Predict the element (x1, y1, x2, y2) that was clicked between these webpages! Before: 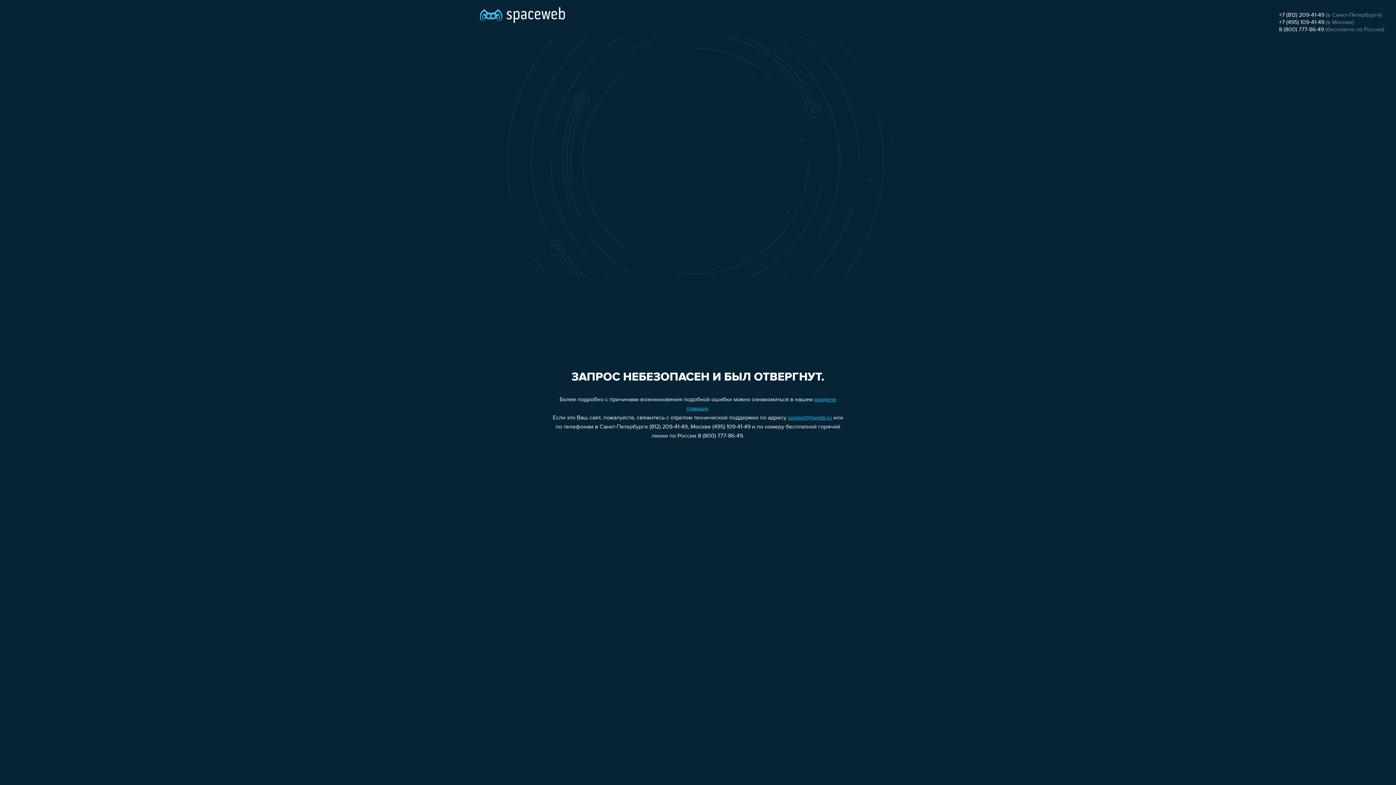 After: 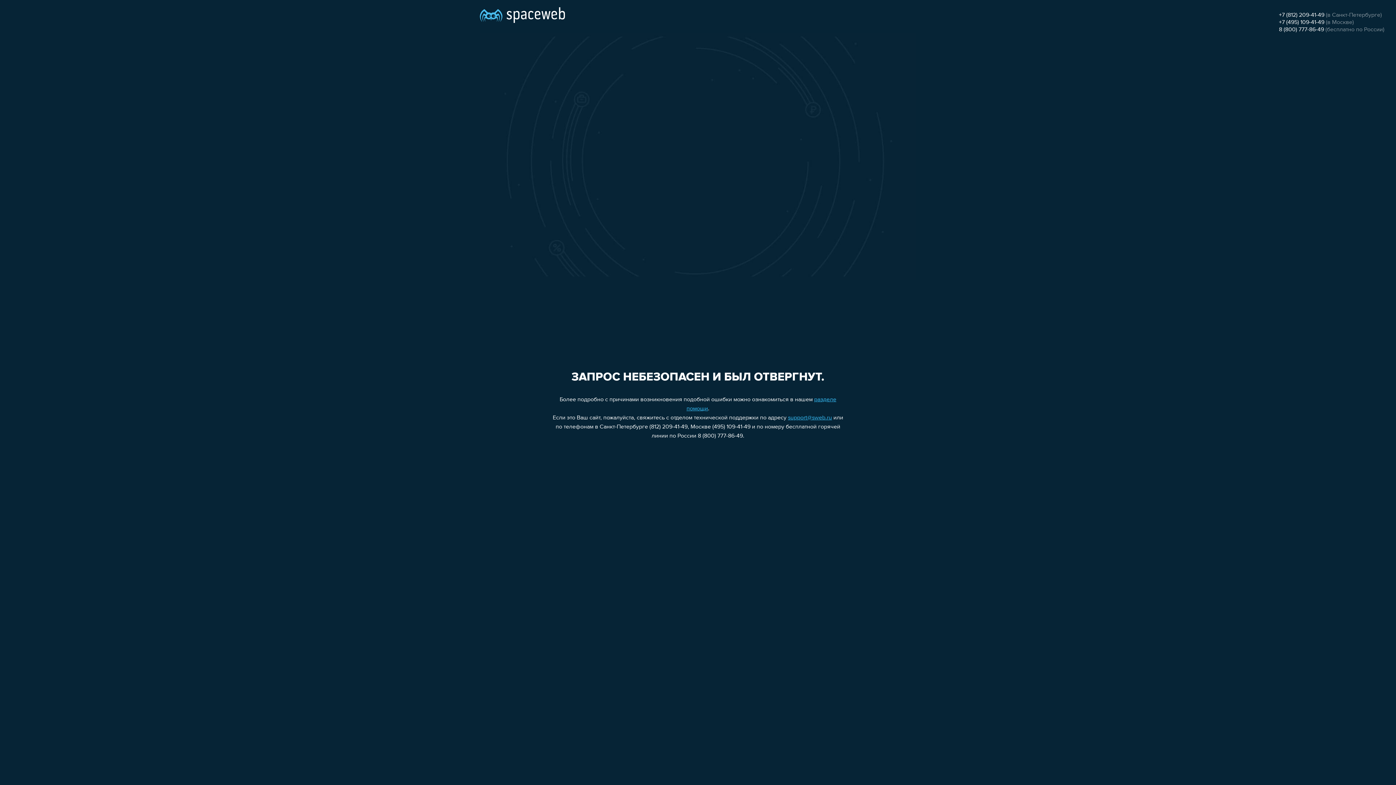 Action: bbox: (788, 415, 832, 421) label: support@sweb.ru